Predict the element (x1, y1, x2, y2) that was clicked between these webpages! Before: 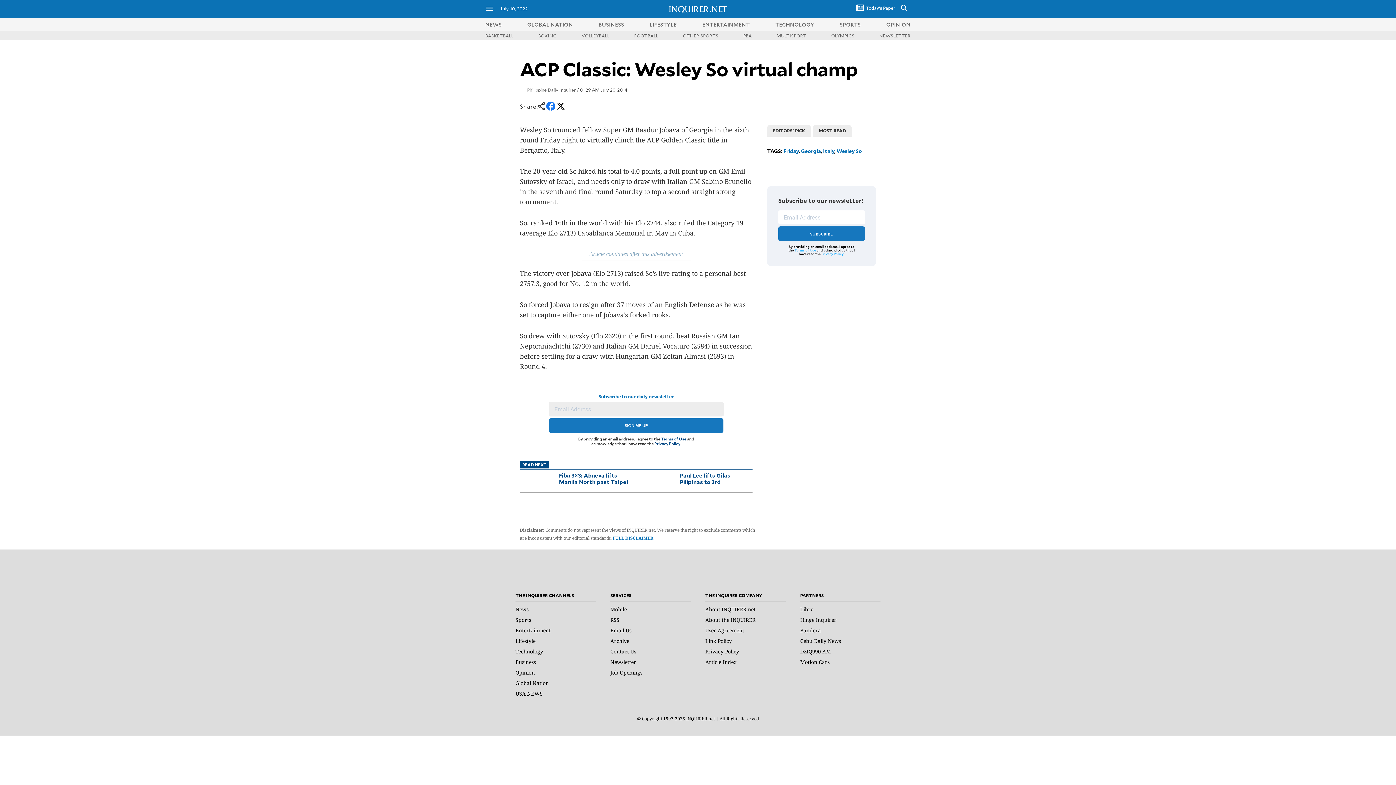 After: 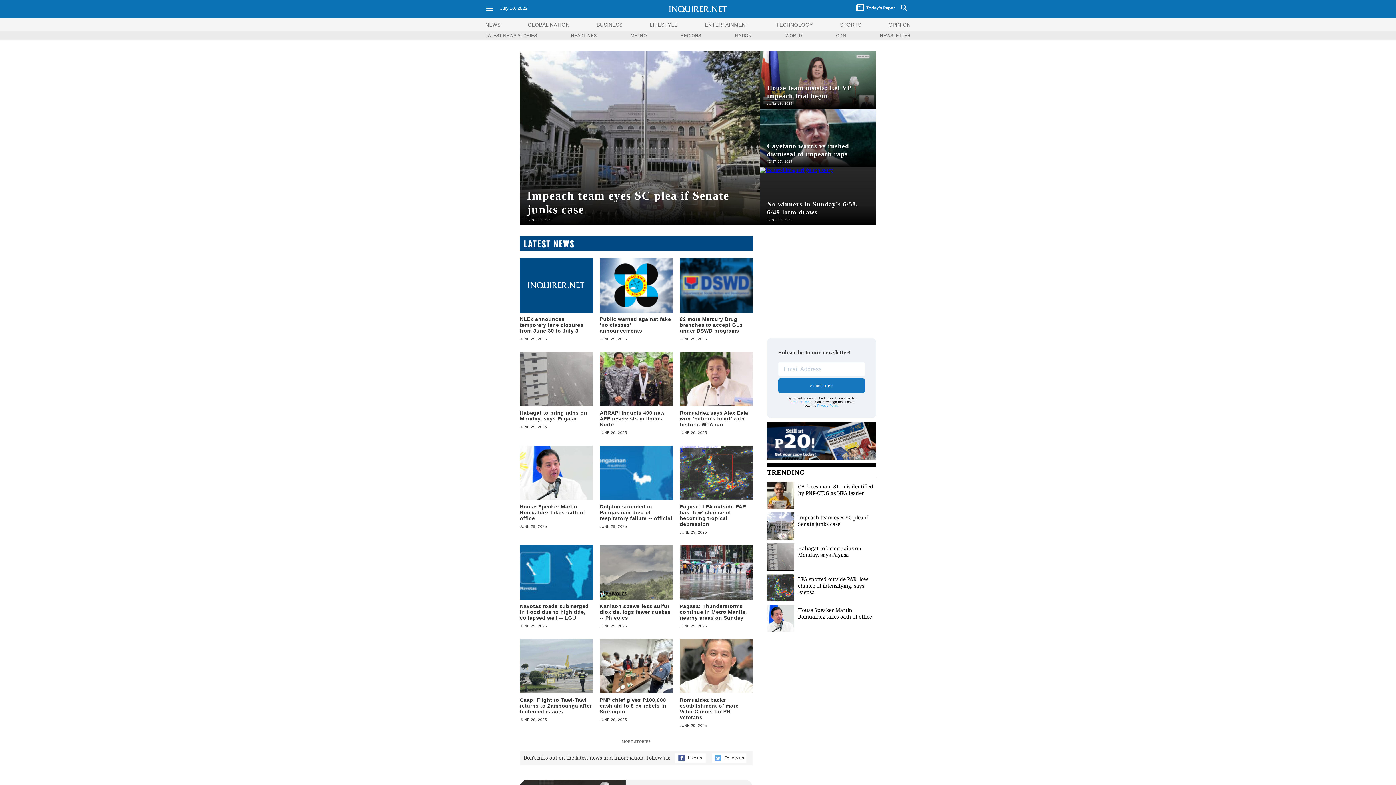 Action: bbox: (485, 20, 501, 27) label: NEWS